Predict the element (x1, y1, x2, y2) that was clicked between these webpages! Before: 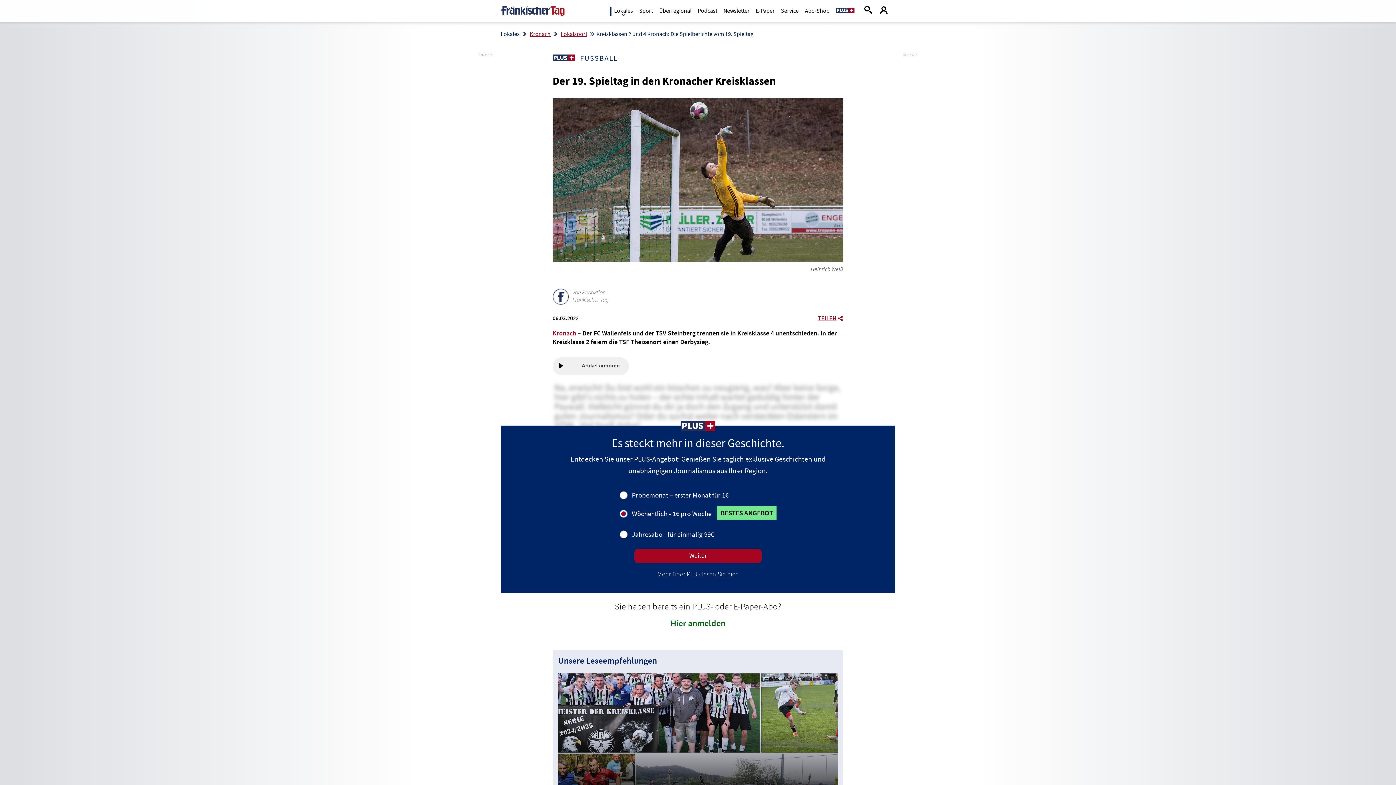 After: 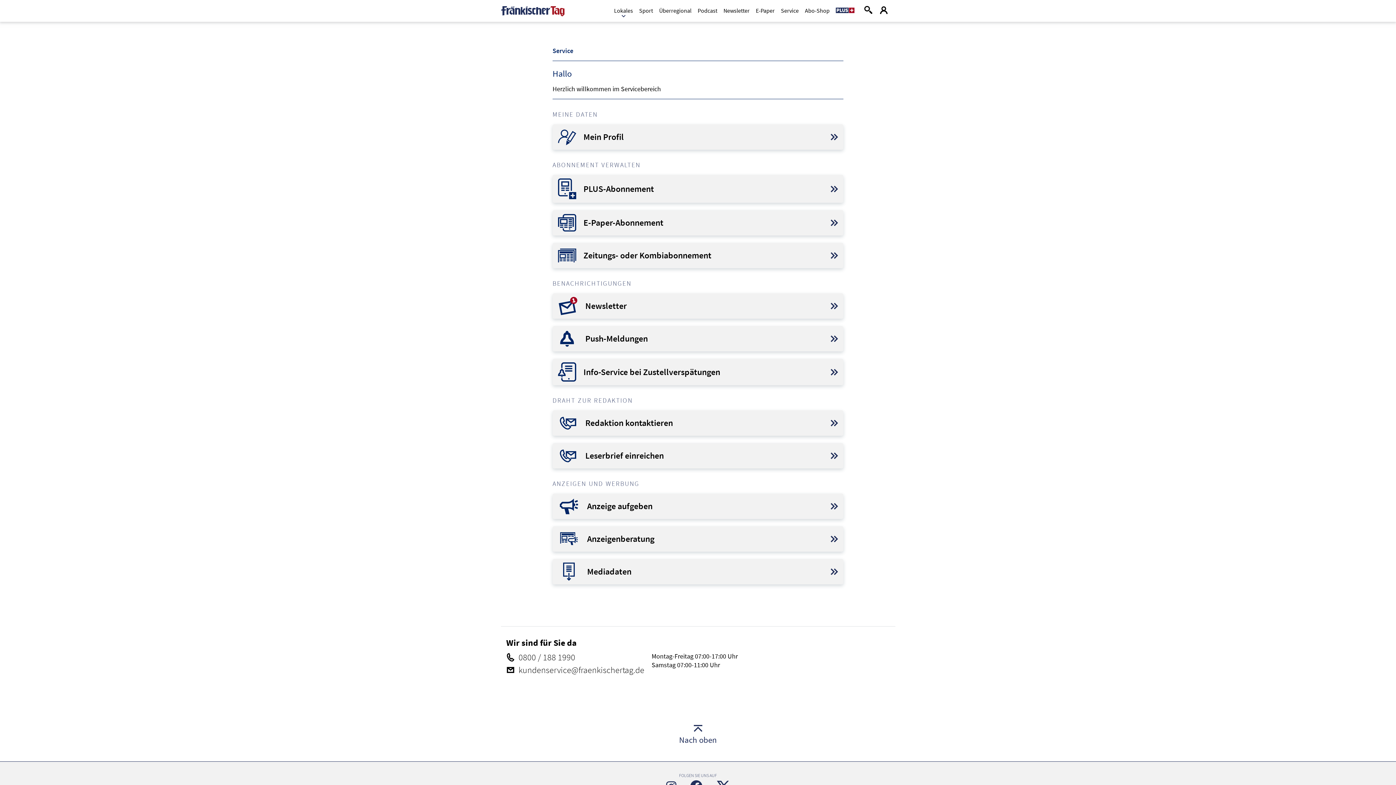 Action: label: Service bbox: (781, 5, 798, 15)